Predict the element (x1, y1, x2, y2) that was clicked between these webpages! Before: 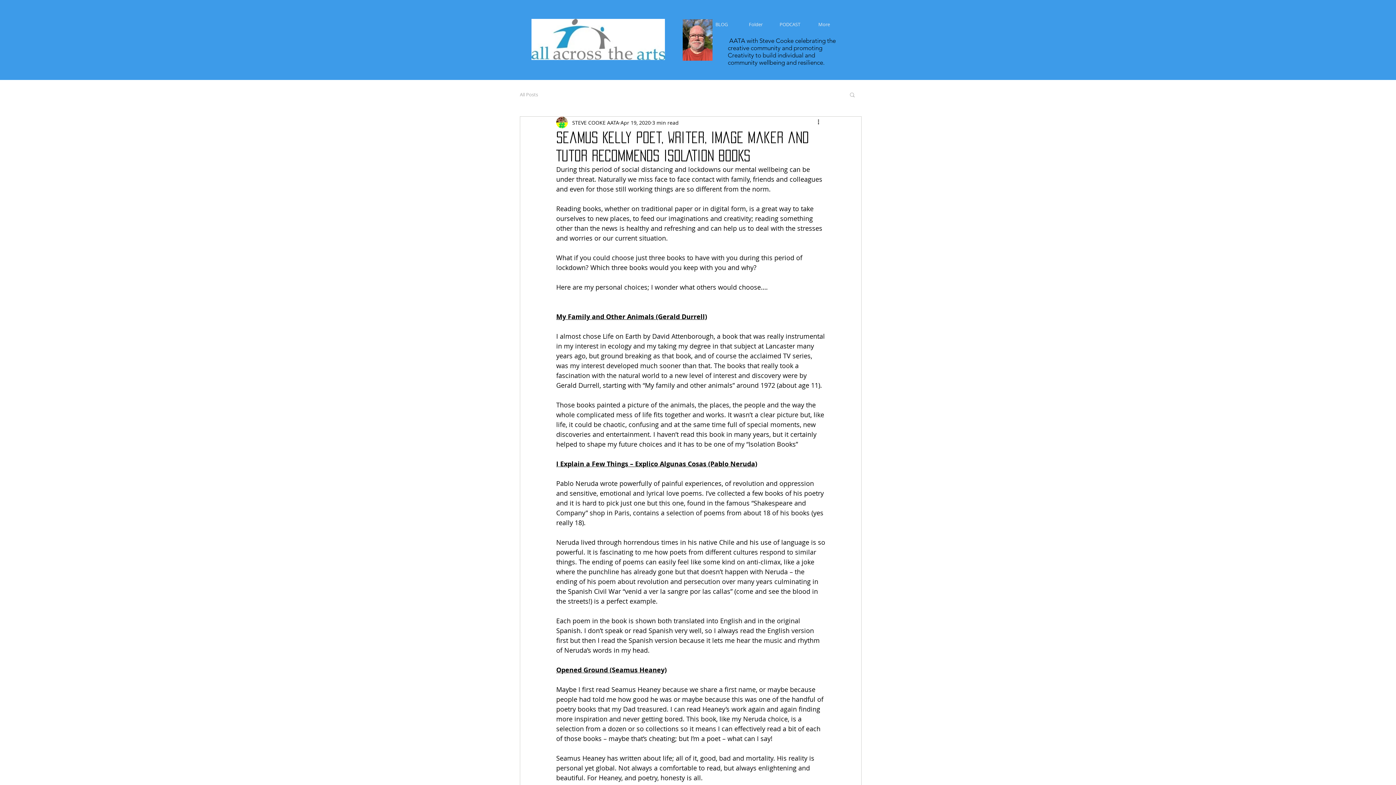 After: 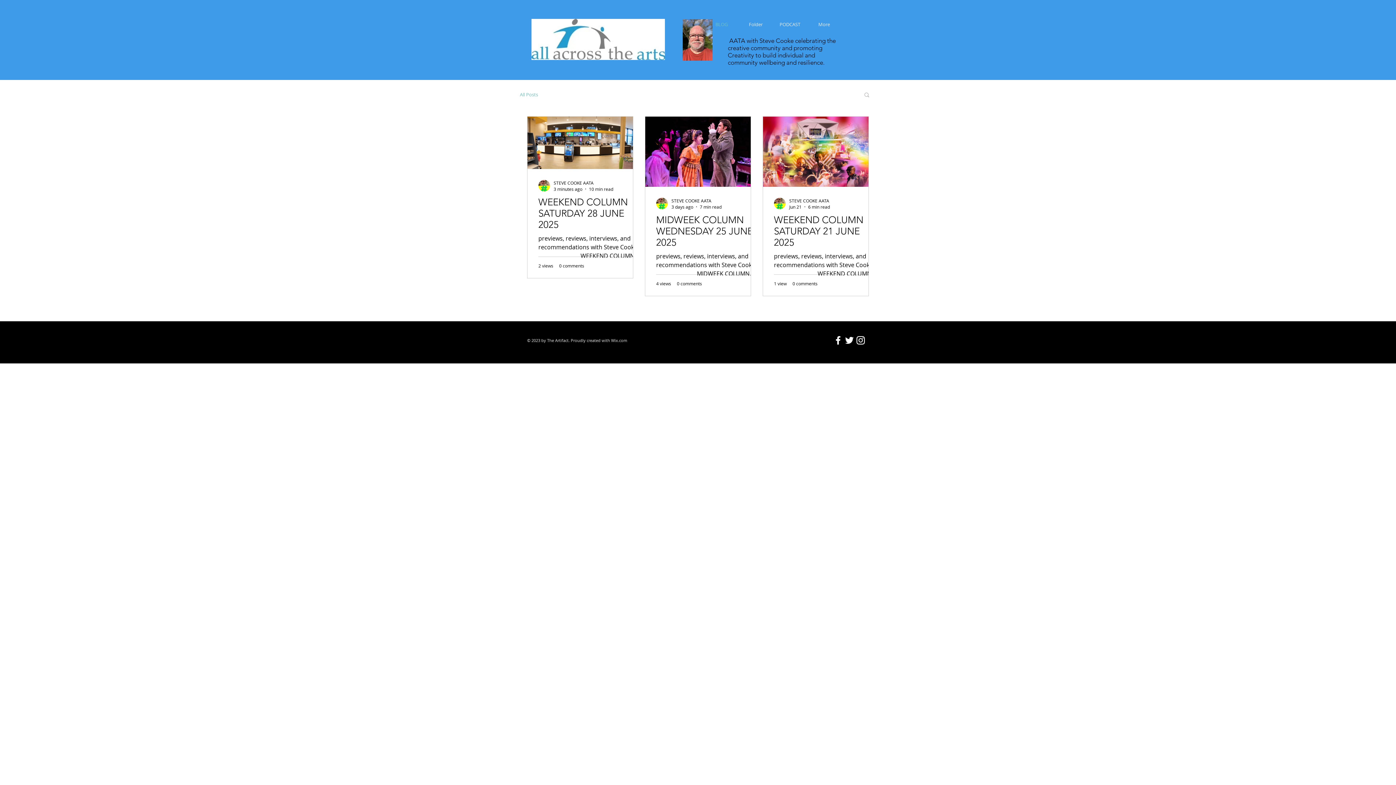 Action: label: All Posts bbox: (520, 91, 538, 97)